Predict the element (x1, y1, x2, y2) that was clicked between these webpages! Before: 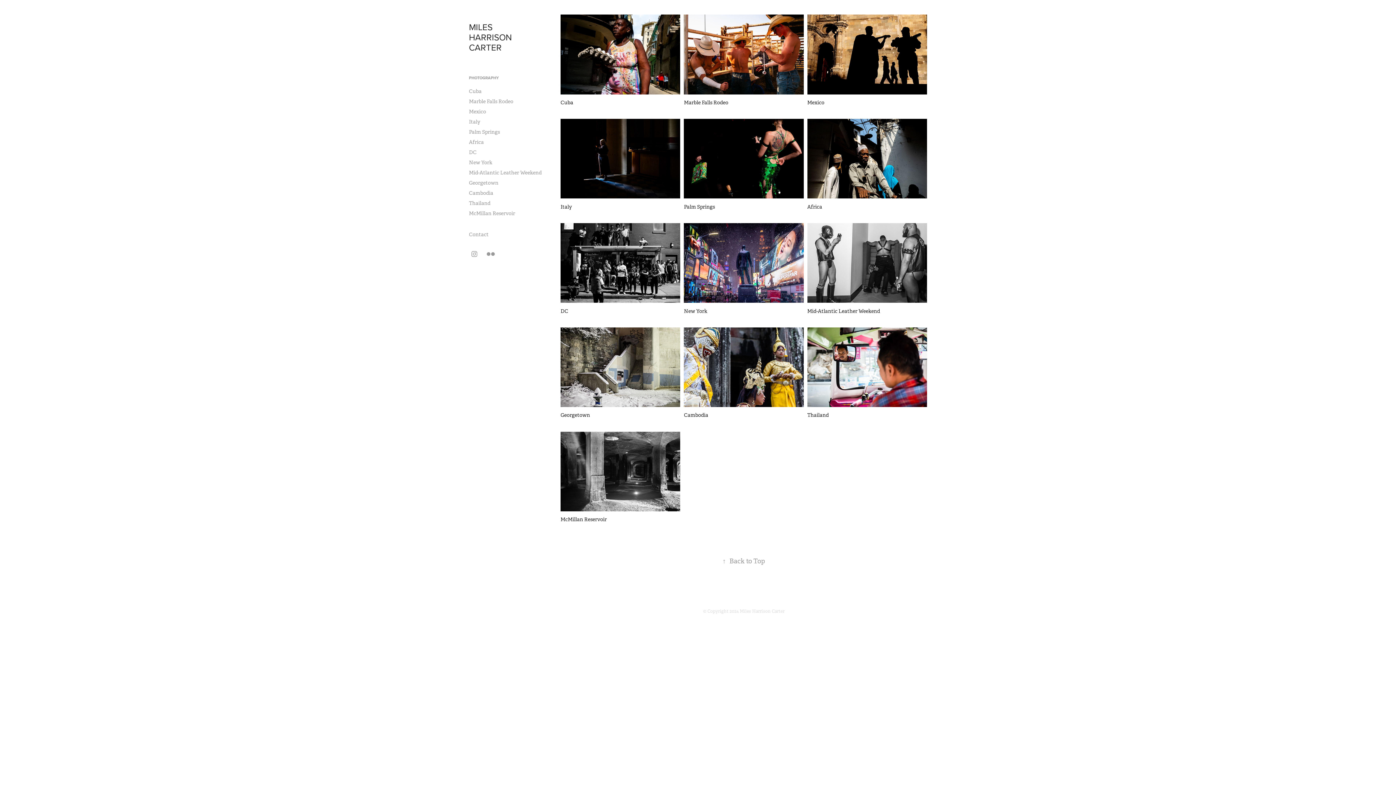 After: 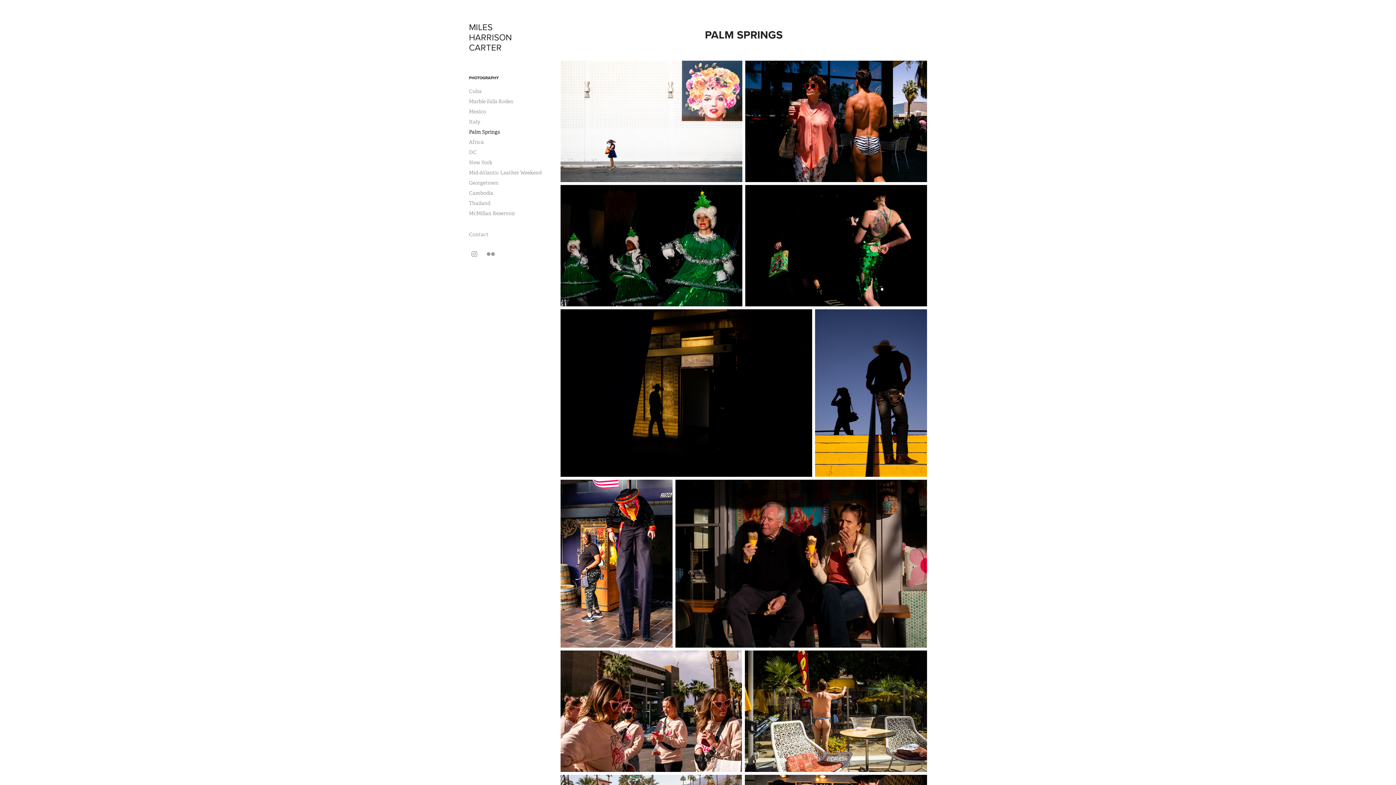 Action: label: Palm Springs bbox: (684, 118, 803, 223)